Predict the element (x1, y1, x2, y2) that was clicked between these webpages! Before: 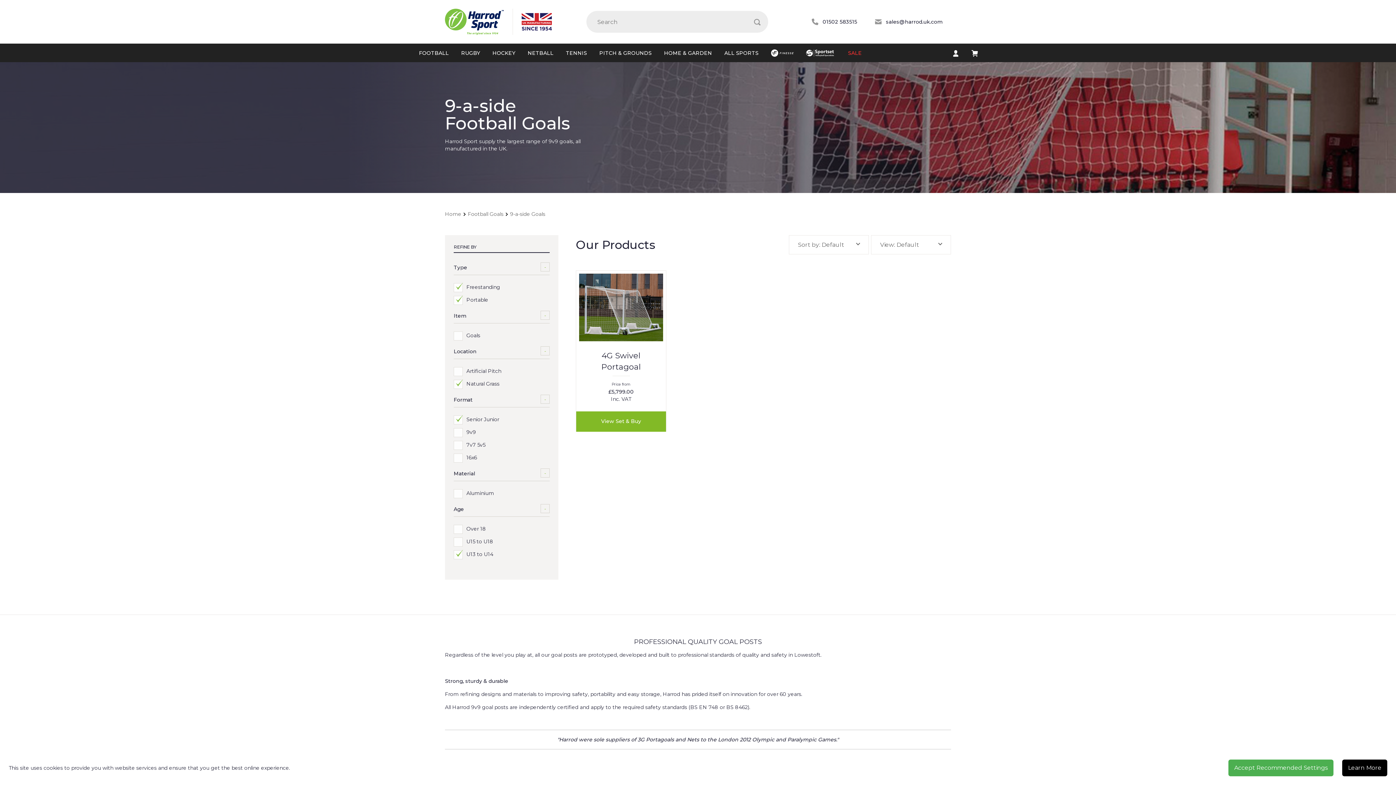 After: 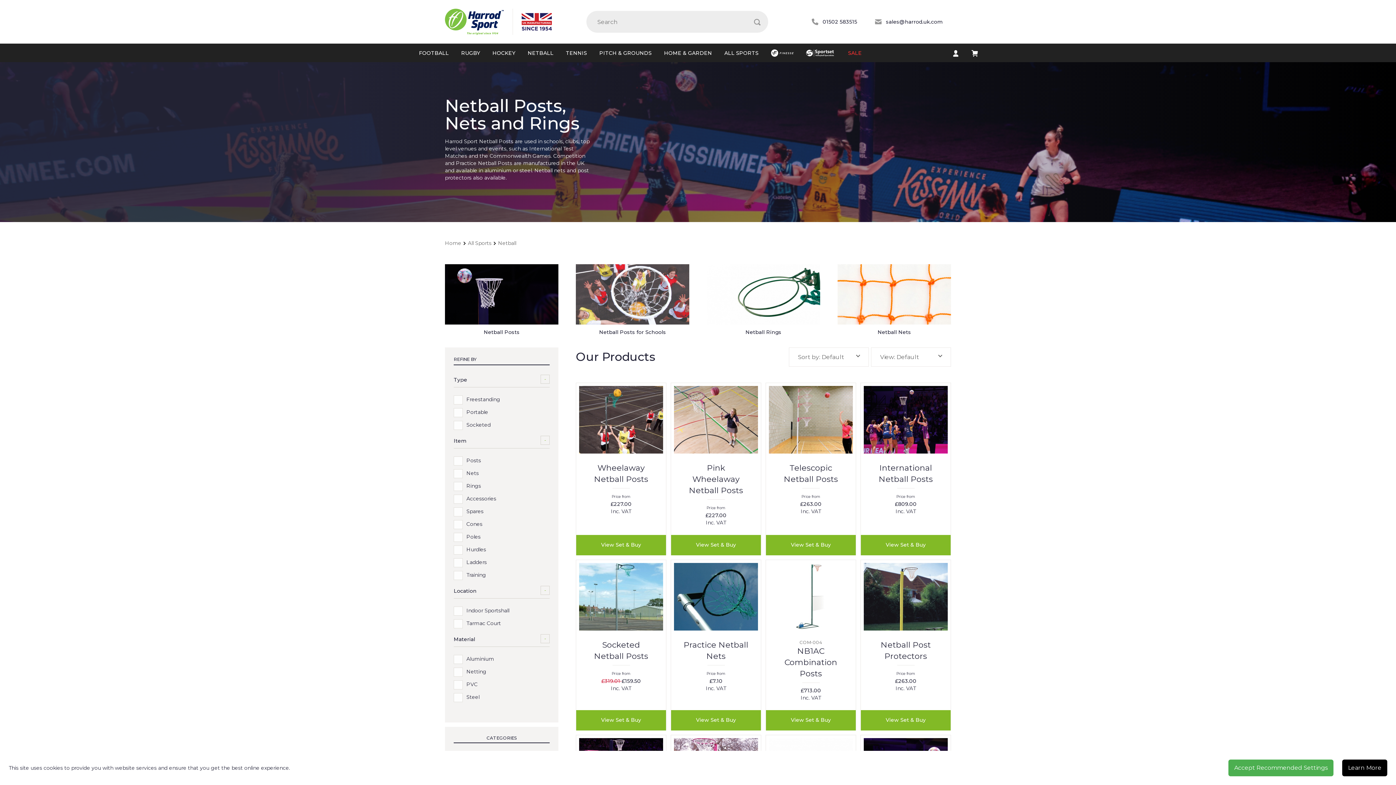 Action: bbox: (522, 44, 559, 62) label: NETBALL